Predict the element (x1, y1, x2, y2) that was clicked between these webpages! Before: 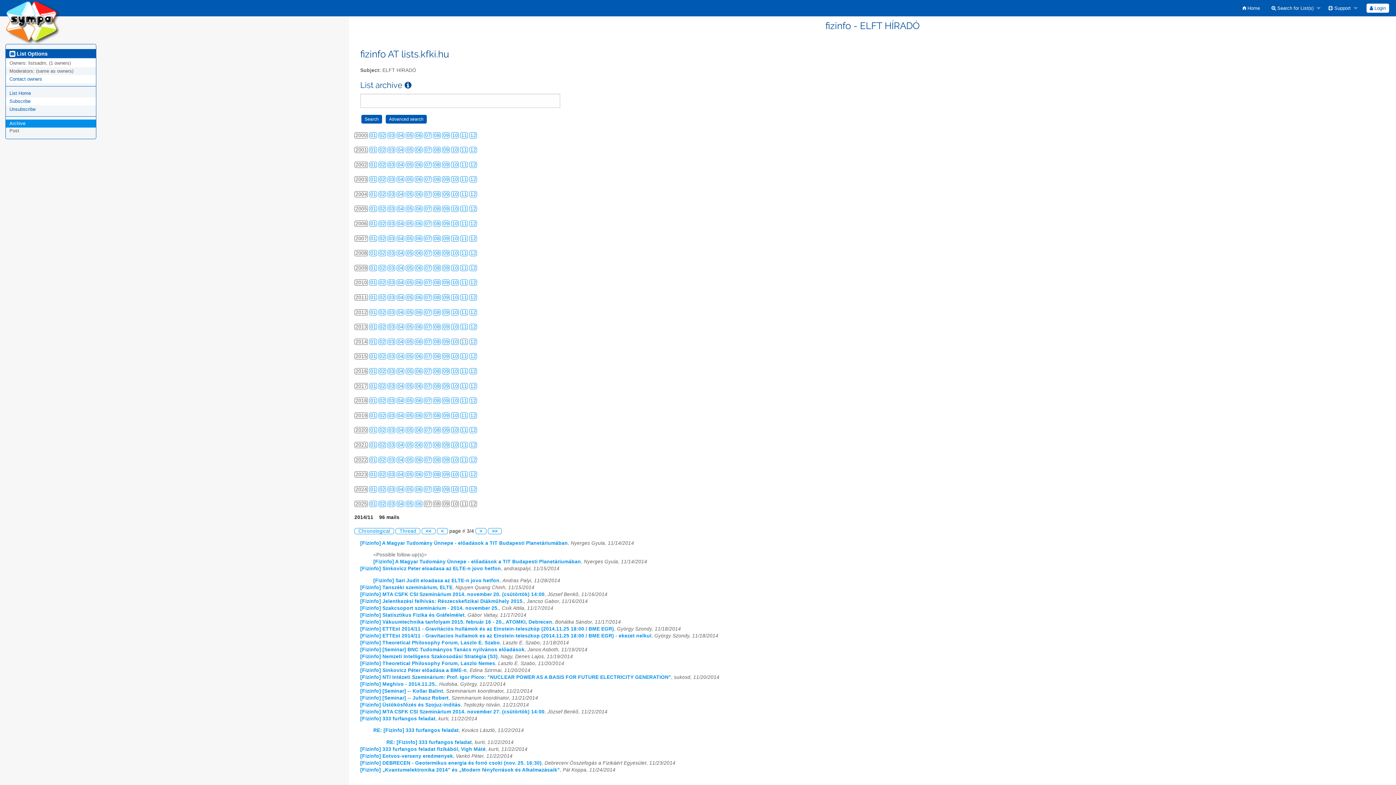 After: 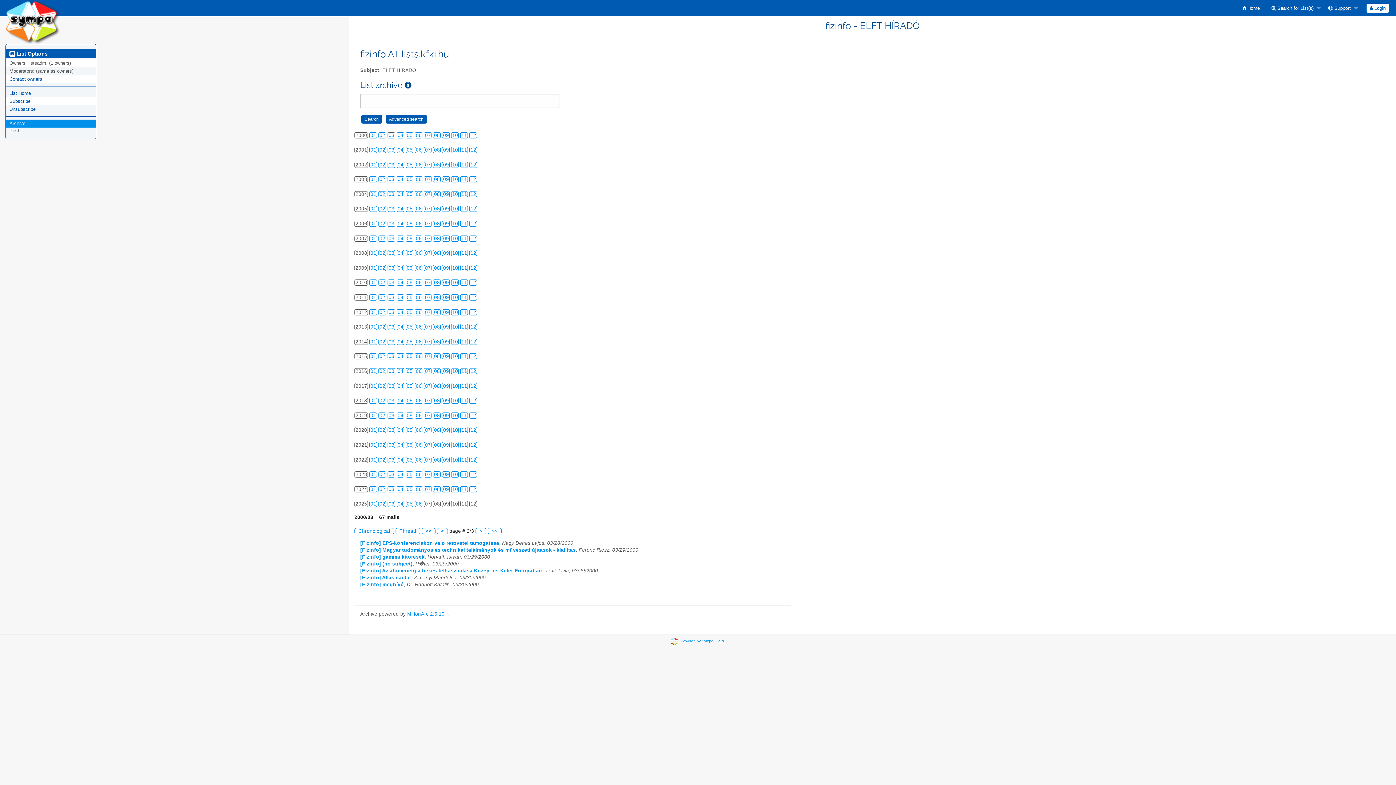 Action: label: 03 bbox: (388, 132, 394, 138)